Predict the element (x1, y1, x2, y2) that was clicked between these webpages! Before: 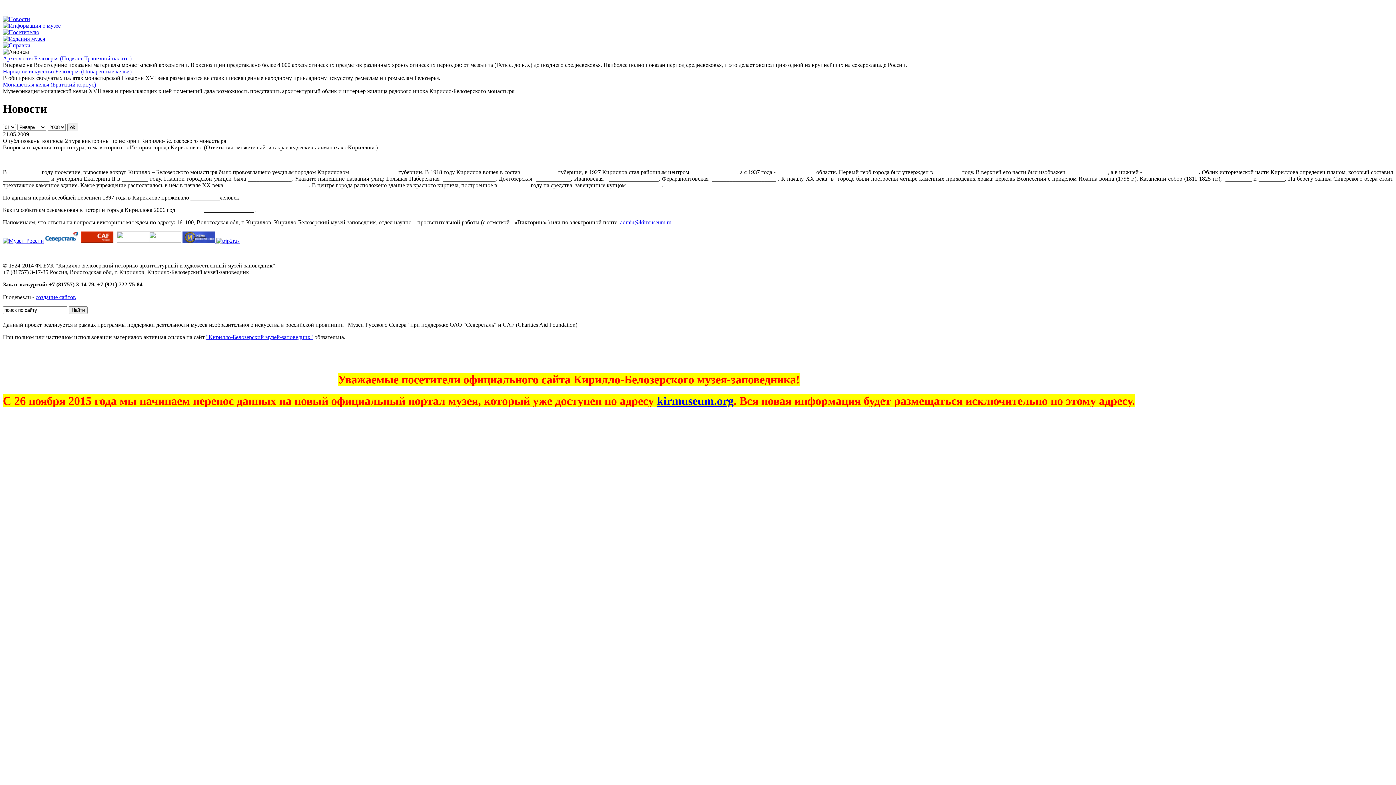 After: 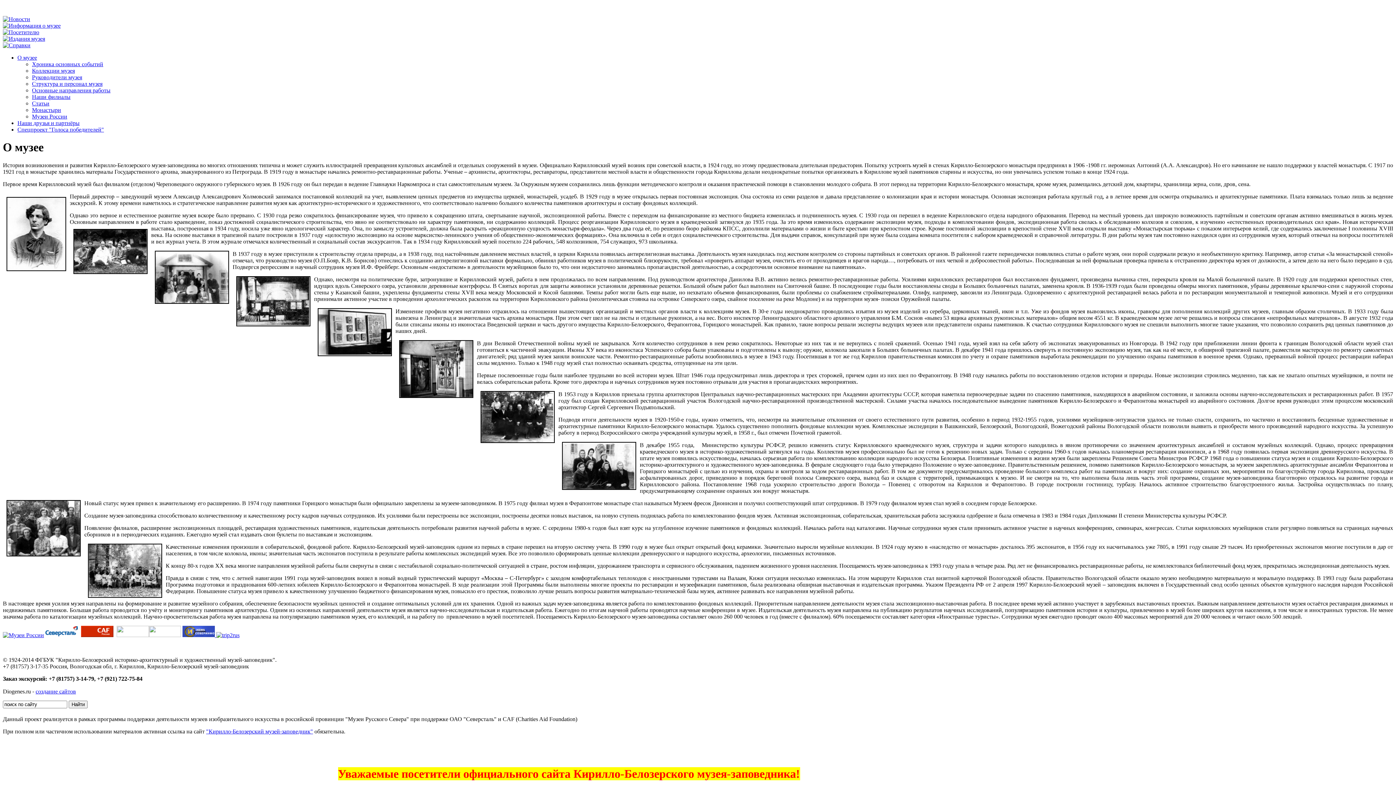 Action: bbox: (2, 22, 60, 28)